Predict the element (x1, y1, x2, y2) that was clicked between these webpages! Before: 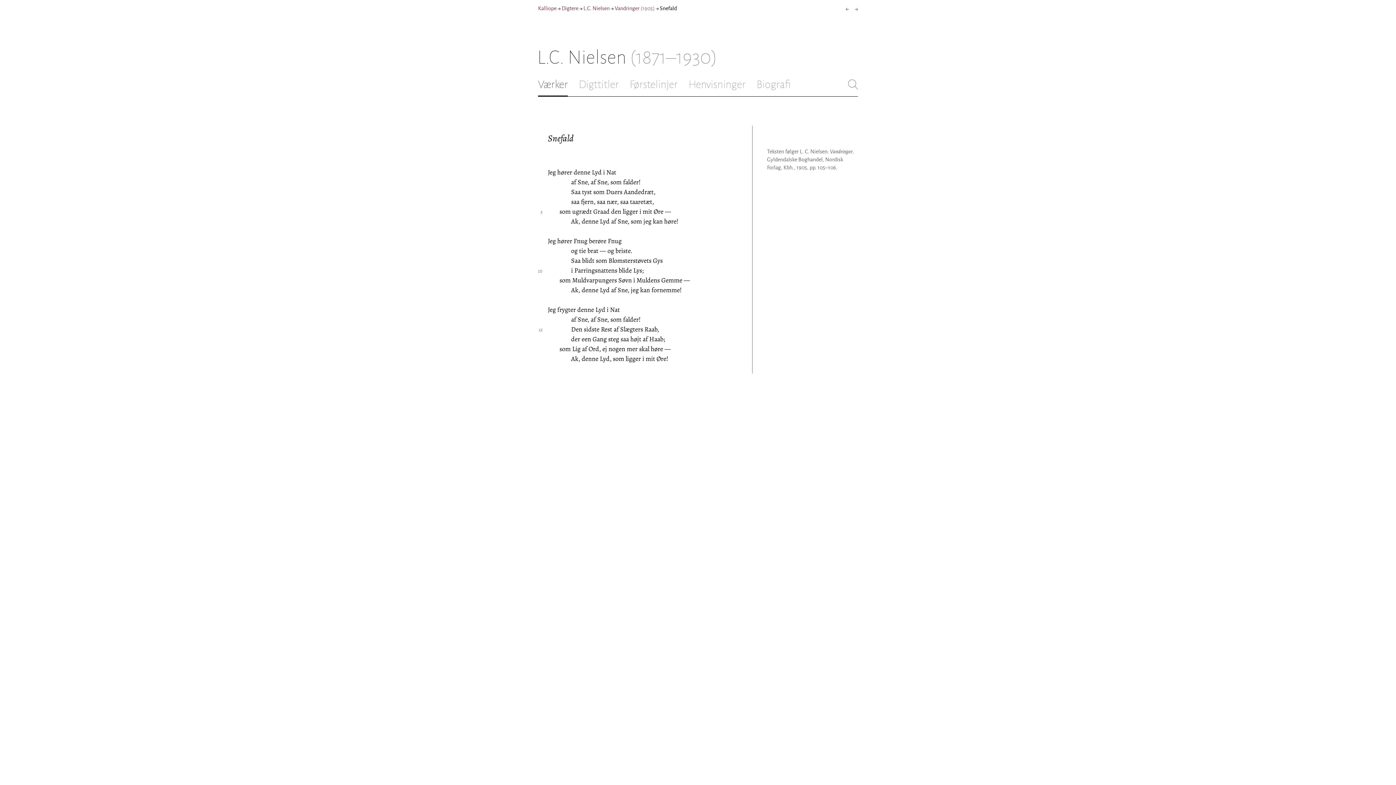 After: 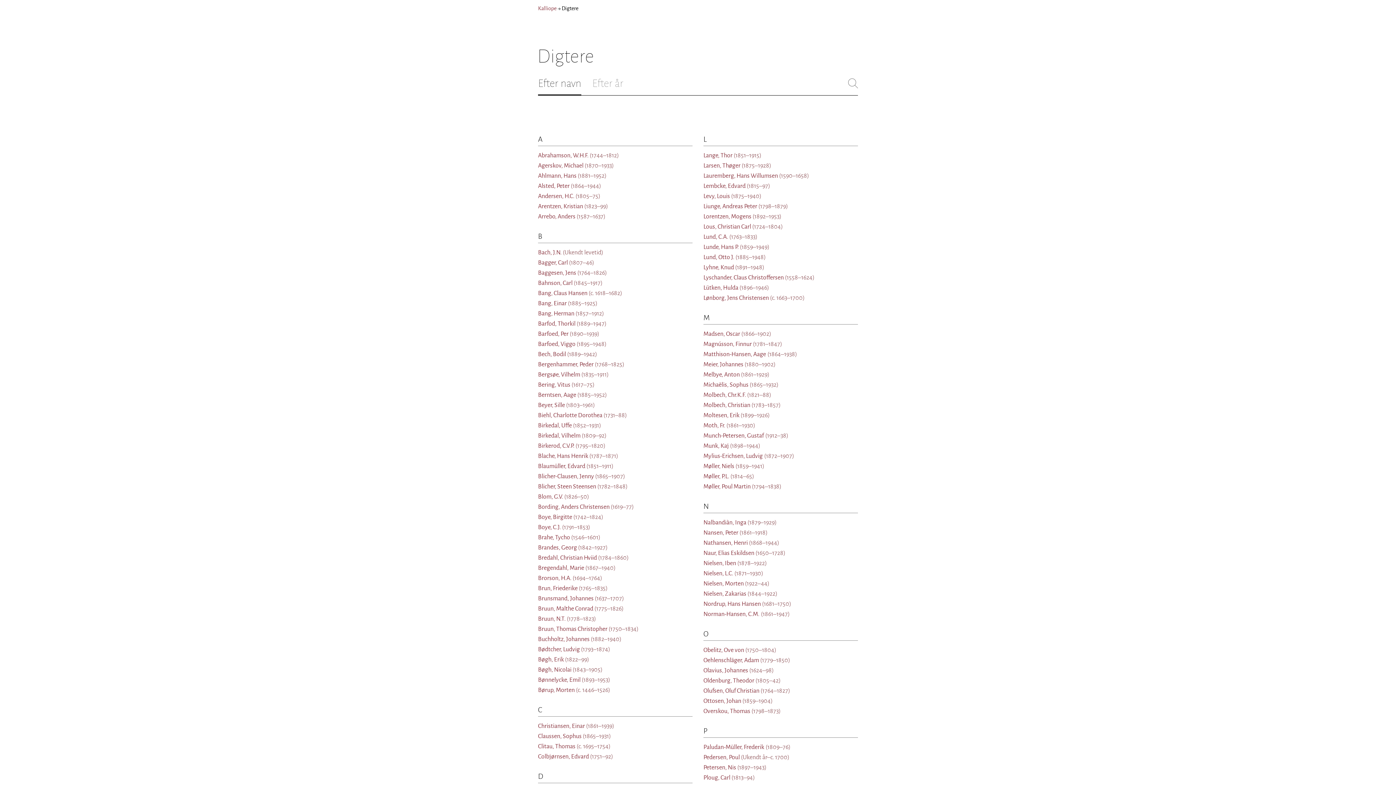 Action: label: Digtere bbox: (561, 5, 578, 11)